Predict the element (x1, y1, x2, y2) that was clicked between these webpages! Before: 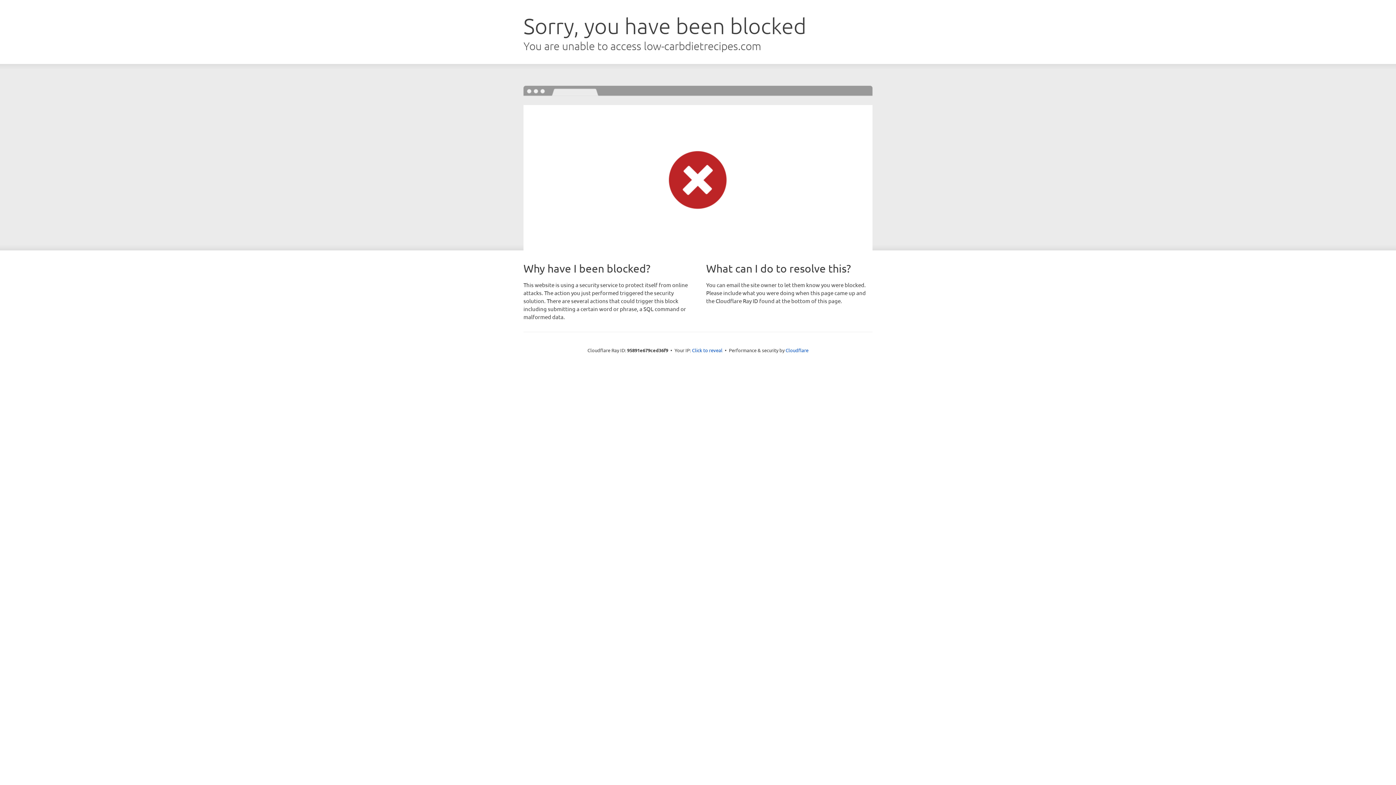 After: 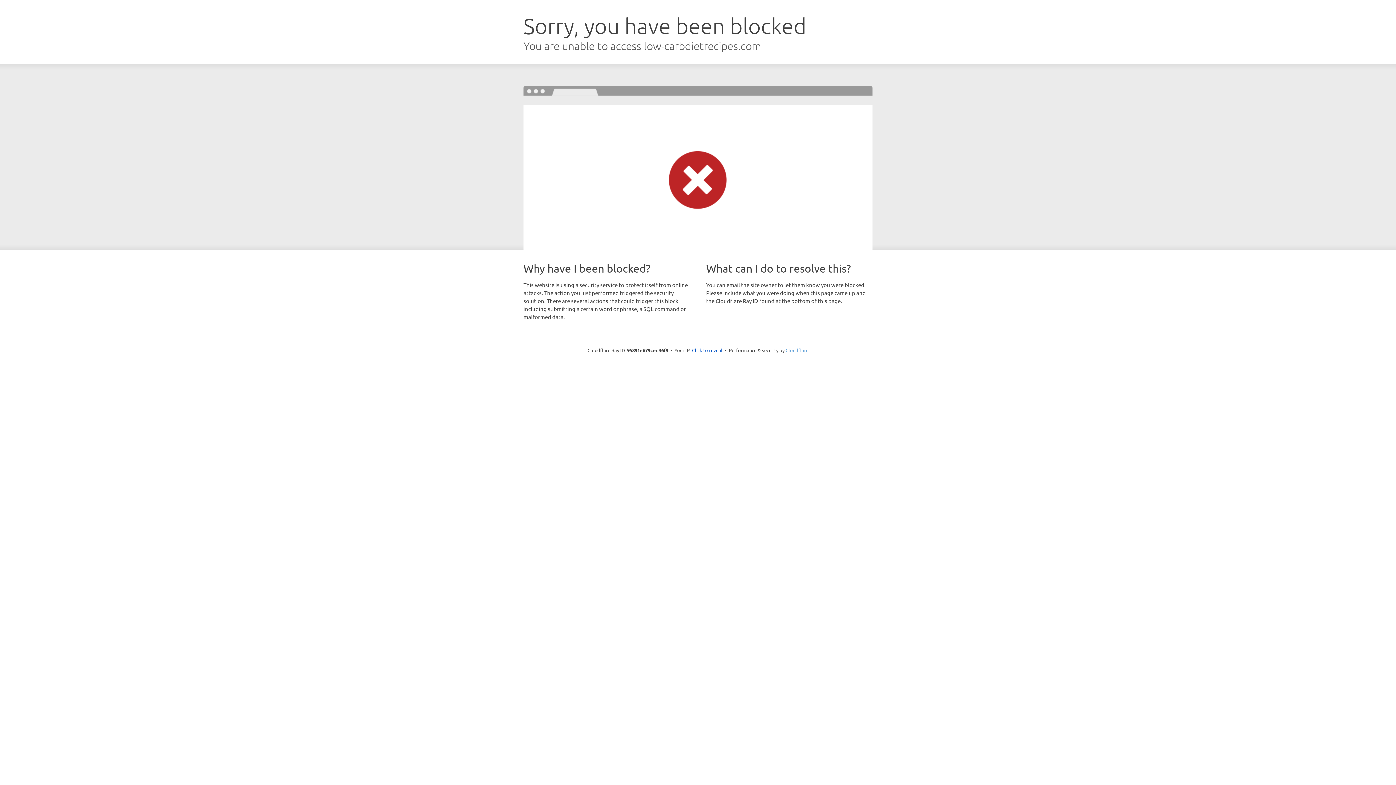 Action: label: Cloudflare bbox: (785, 347, 808, 353)